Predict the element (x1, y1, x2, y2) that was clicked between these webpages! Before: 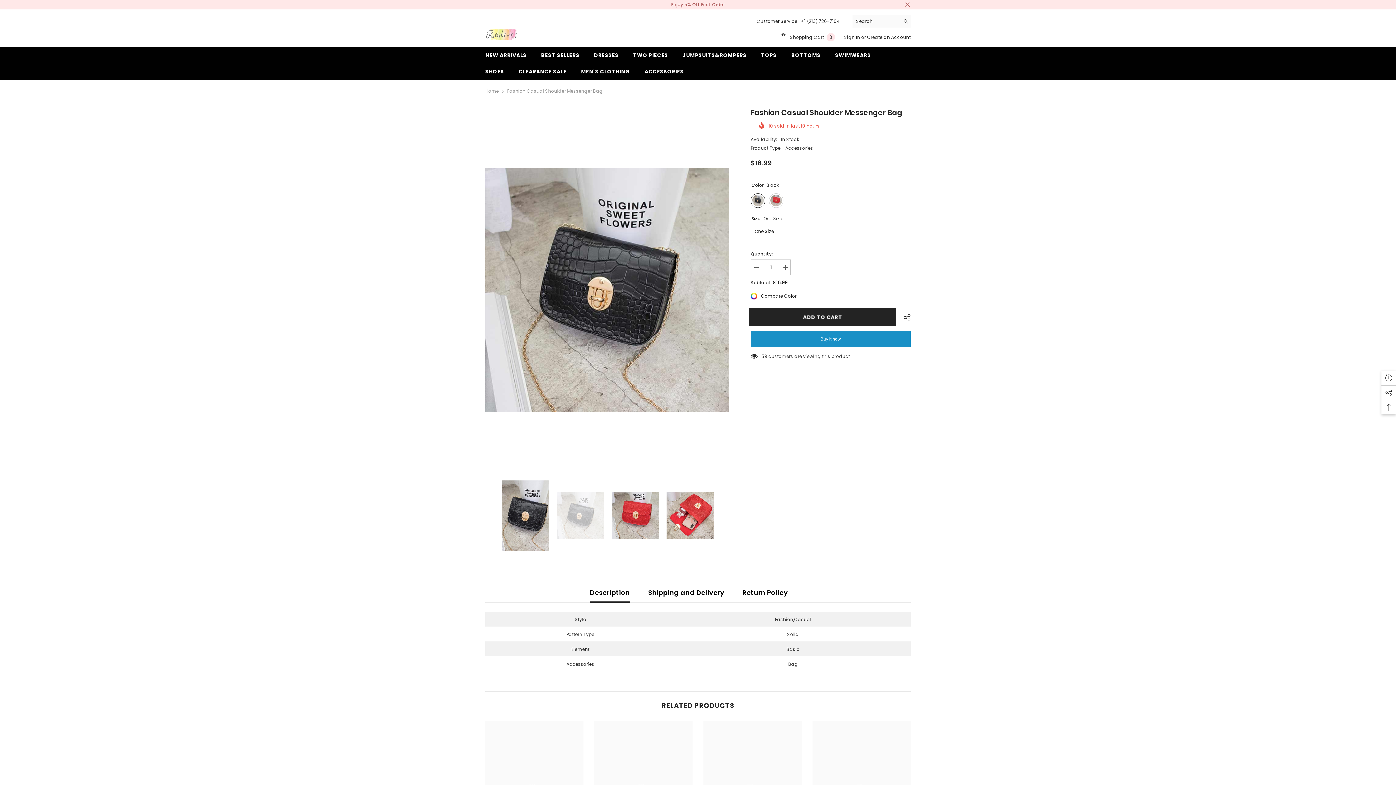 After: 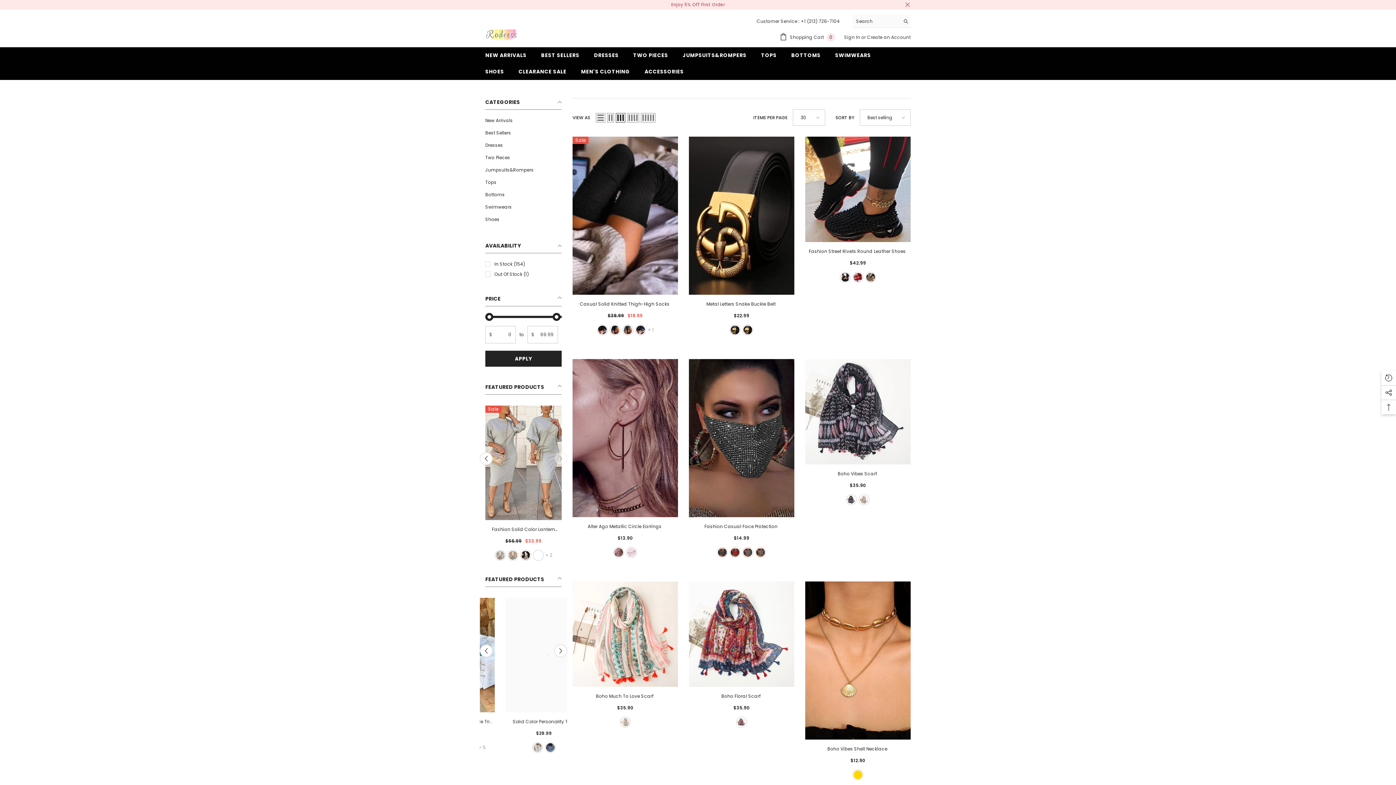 Action: bbox: (637, 63, 691, 80) label: ACCESSORIES